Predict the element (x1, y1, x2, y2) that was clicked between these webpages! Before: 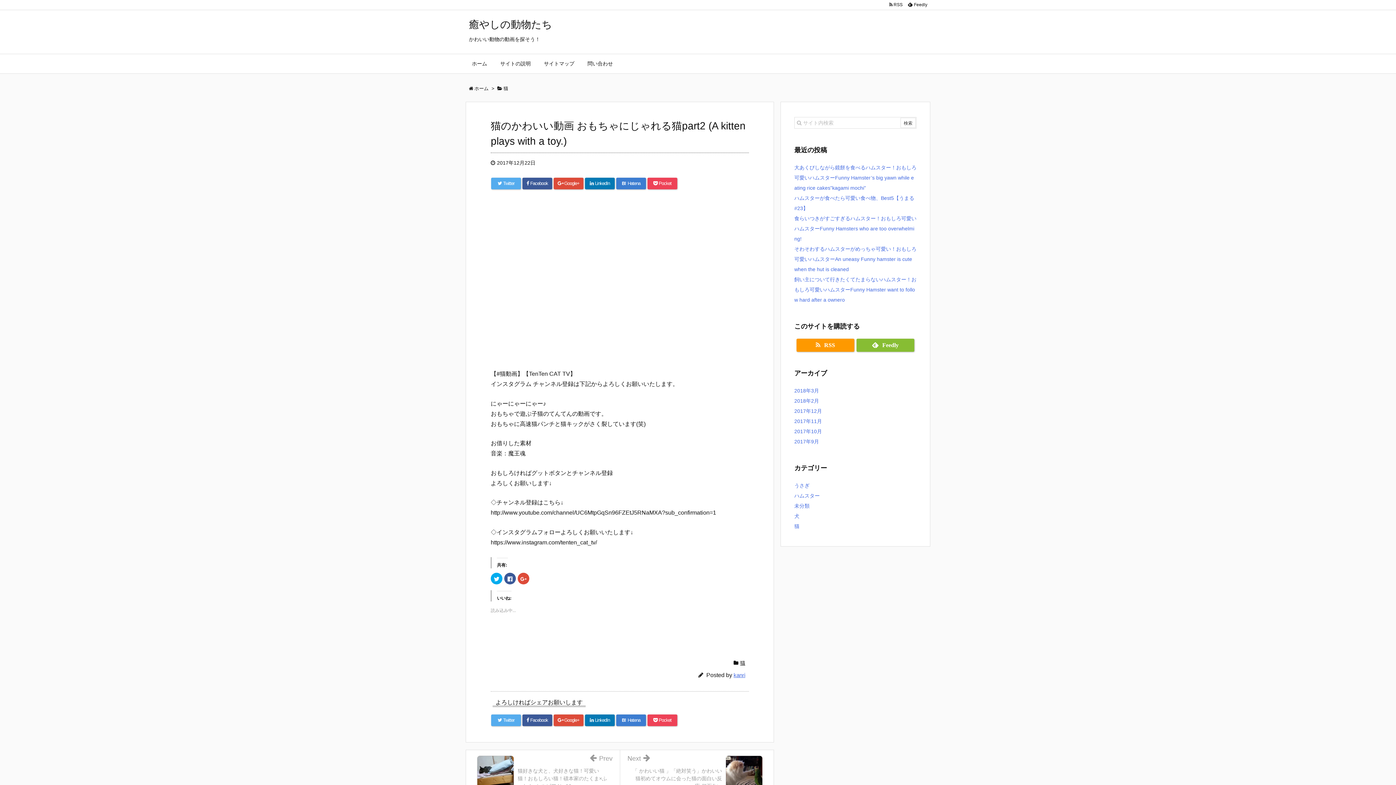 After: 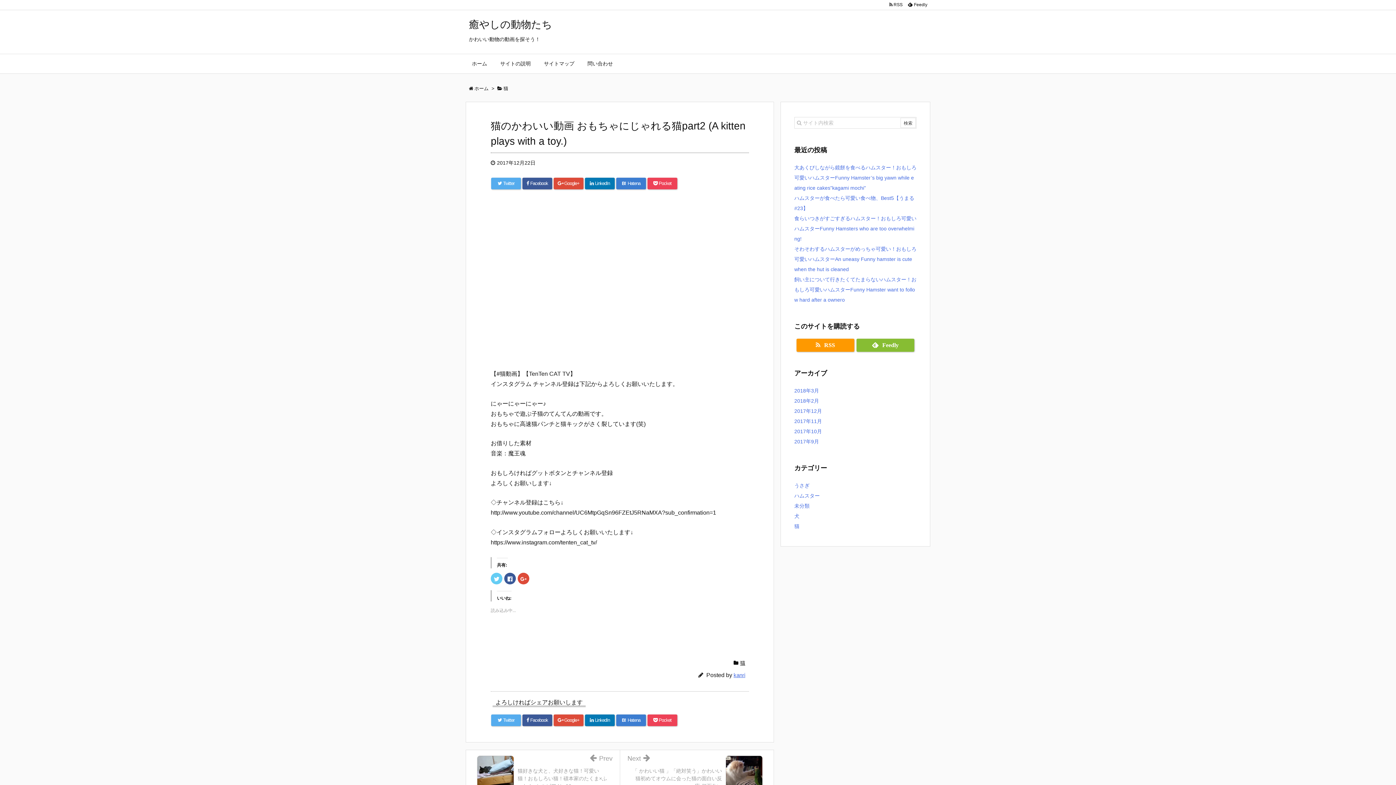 Action: bbox: (490, 572, 502, 584) label: クリックして Twitter で共有 (新しいウィンドウで開きます)